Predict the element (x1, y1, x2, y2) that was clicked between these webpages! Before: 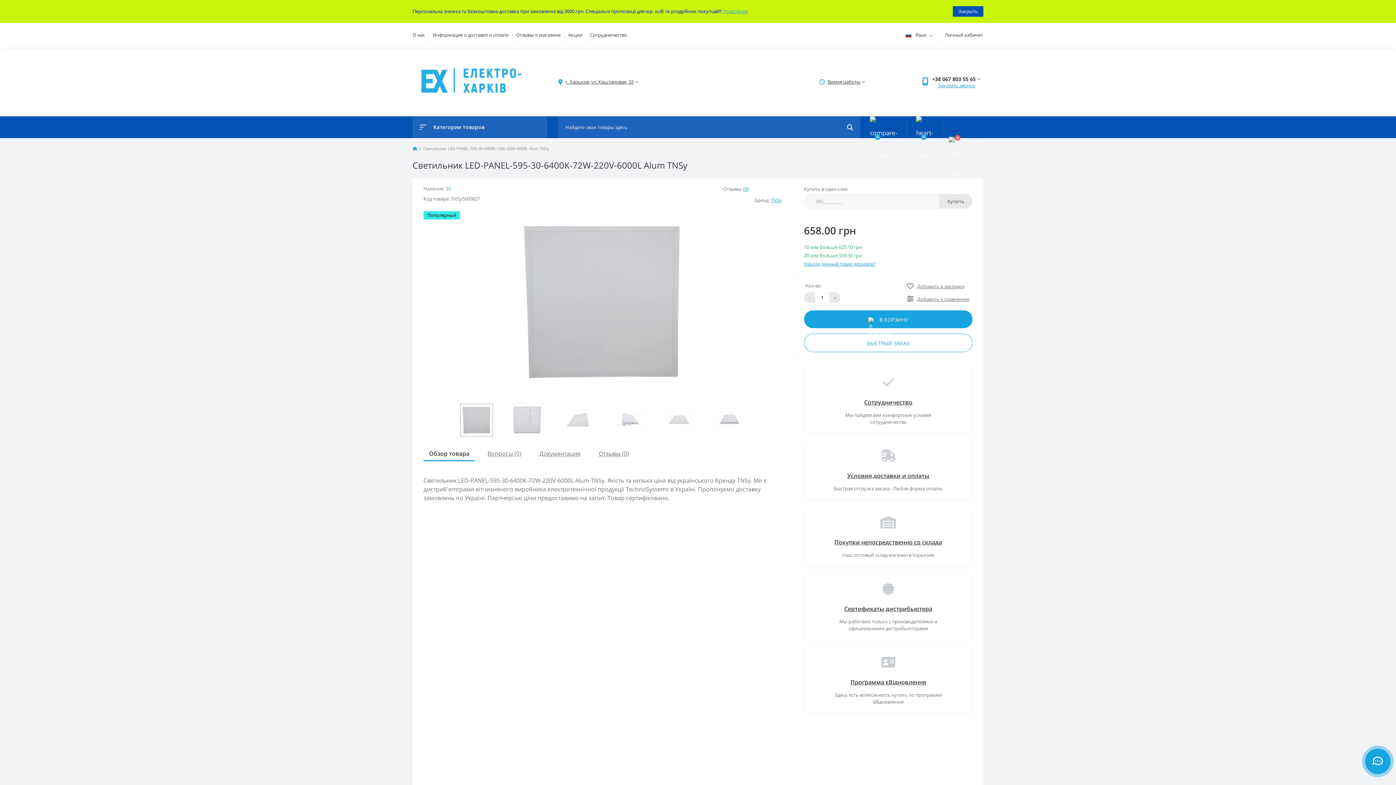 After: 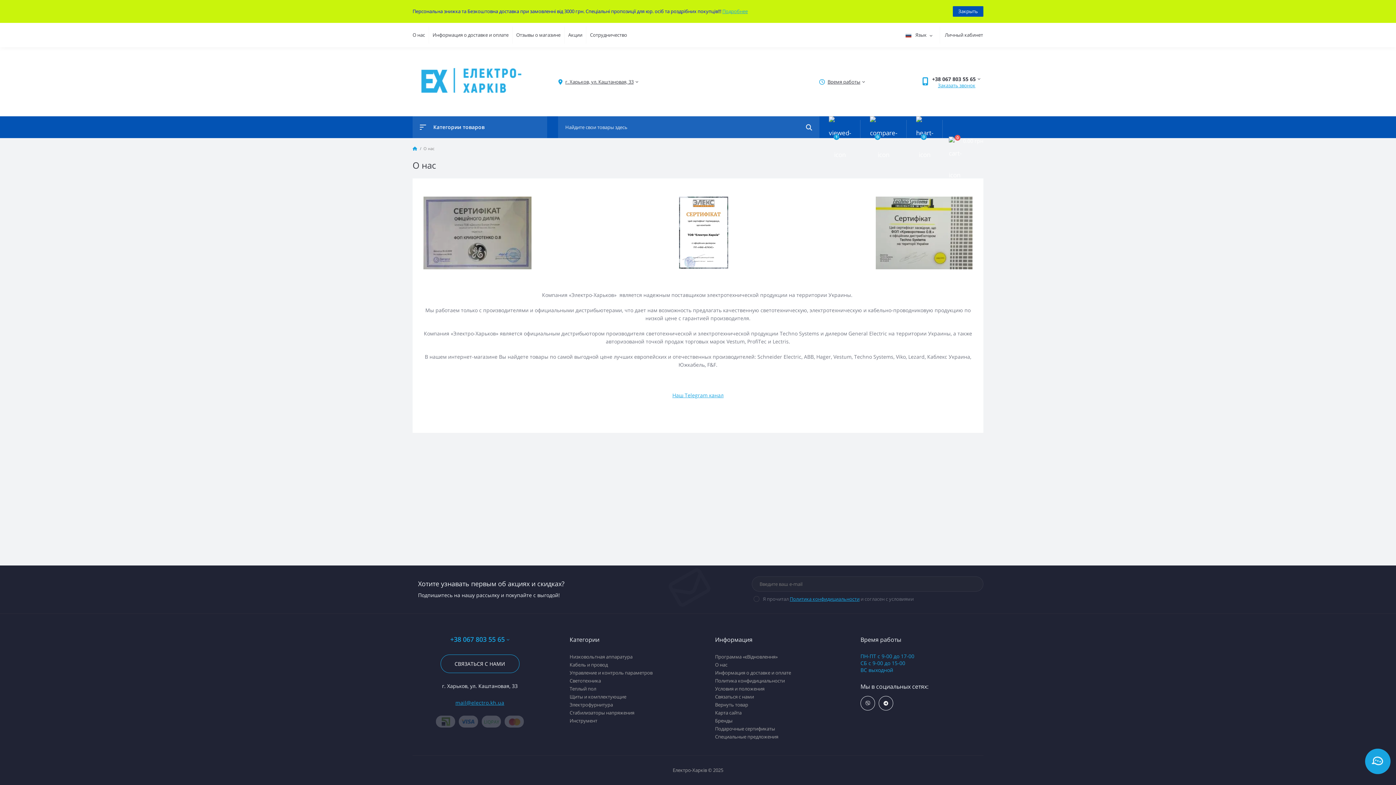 Action: bbox: (412, 31, 425, 38) label: О нас